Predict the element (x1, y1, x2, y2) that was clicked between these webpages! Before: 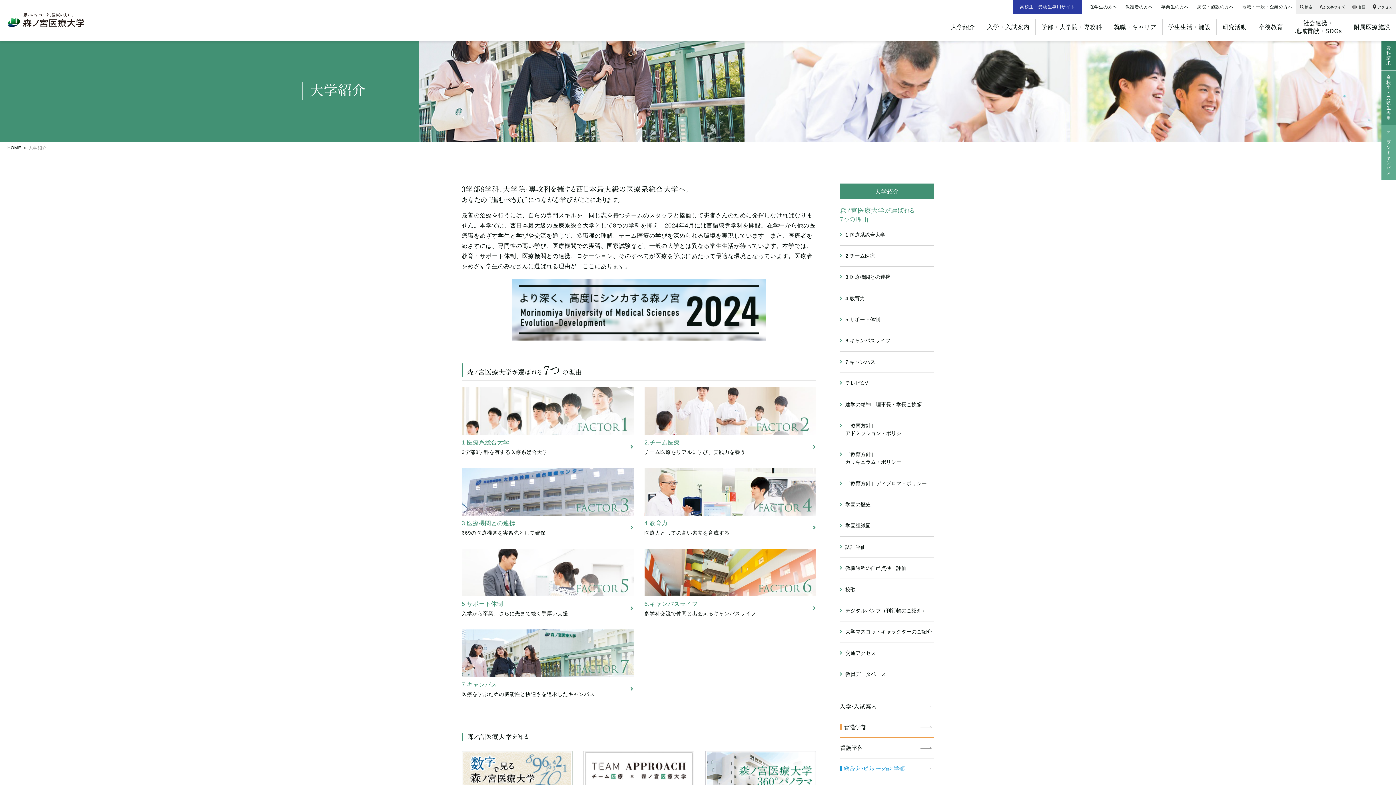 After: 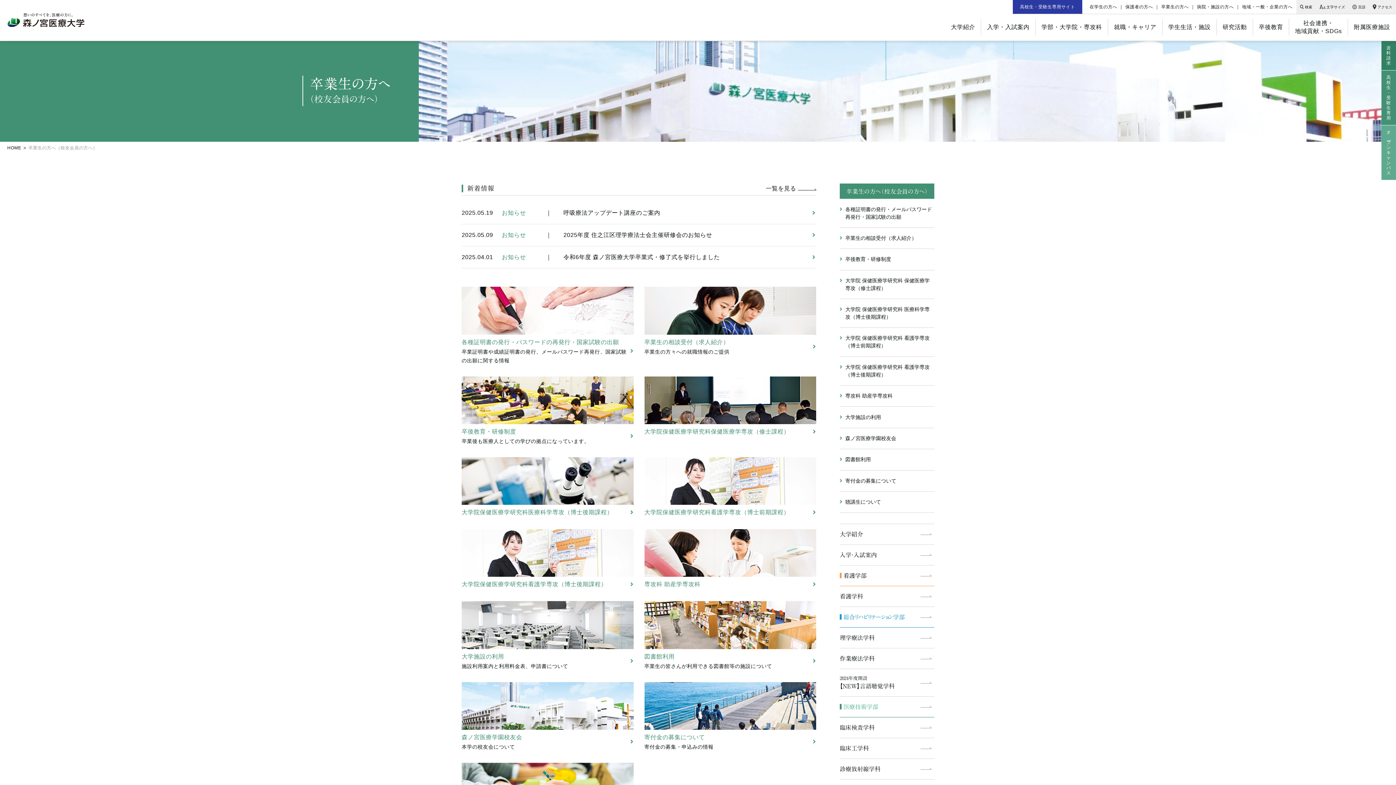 Action: bbox: (1161, 4, 1189, 9) label: 卒業生の方へ